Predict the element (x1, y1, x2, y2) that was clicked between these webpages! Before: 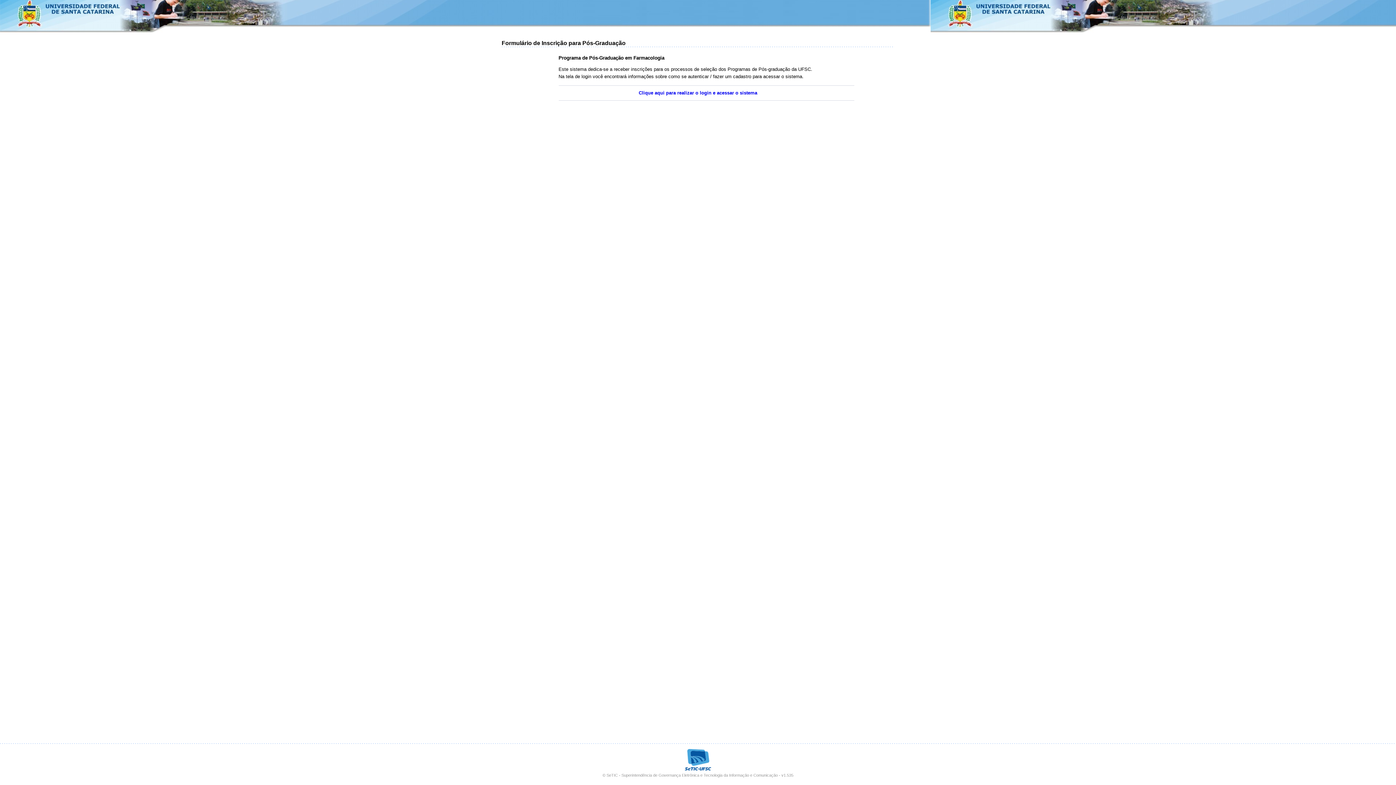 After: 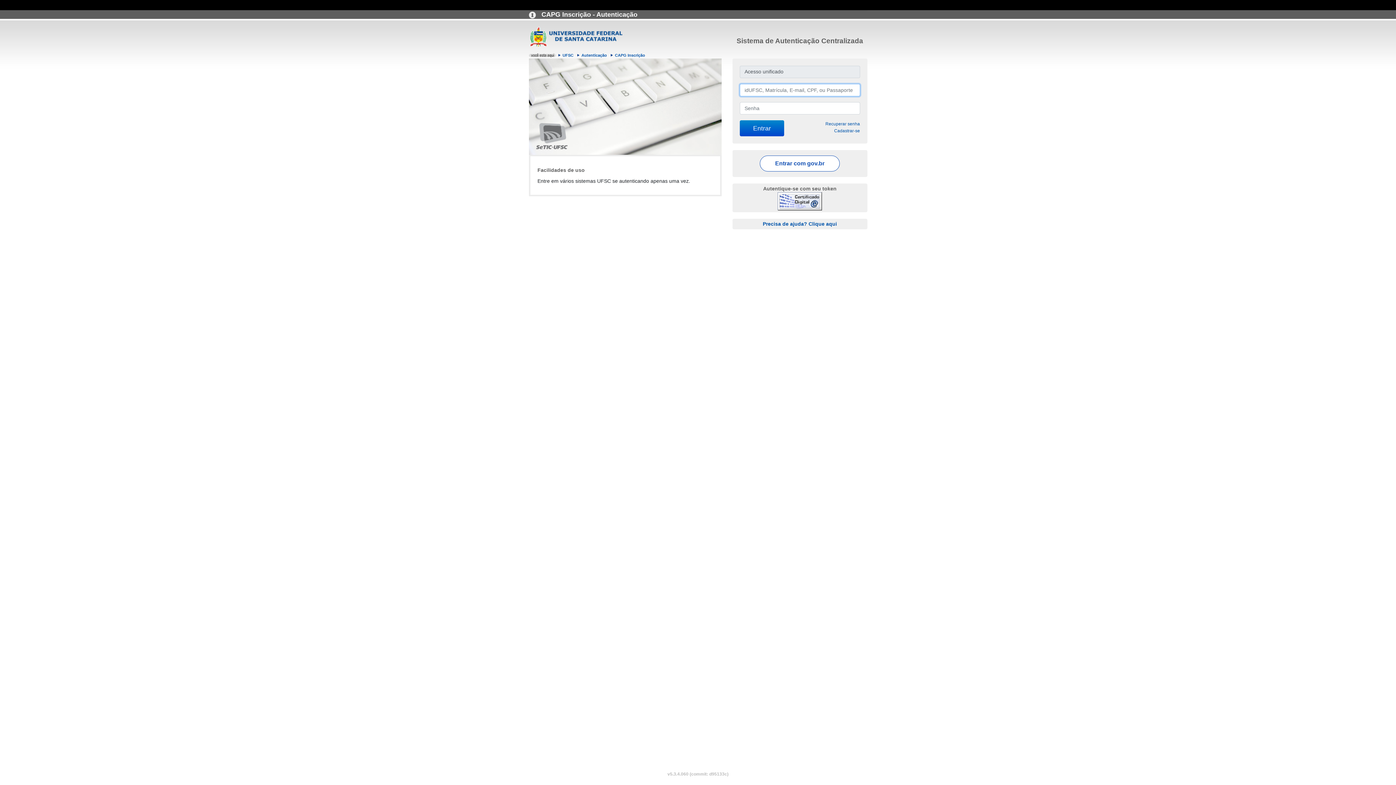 Action: bbox: (638, 90, 757, 95) label: Clique aqui para realizar o login e acessar o sistema